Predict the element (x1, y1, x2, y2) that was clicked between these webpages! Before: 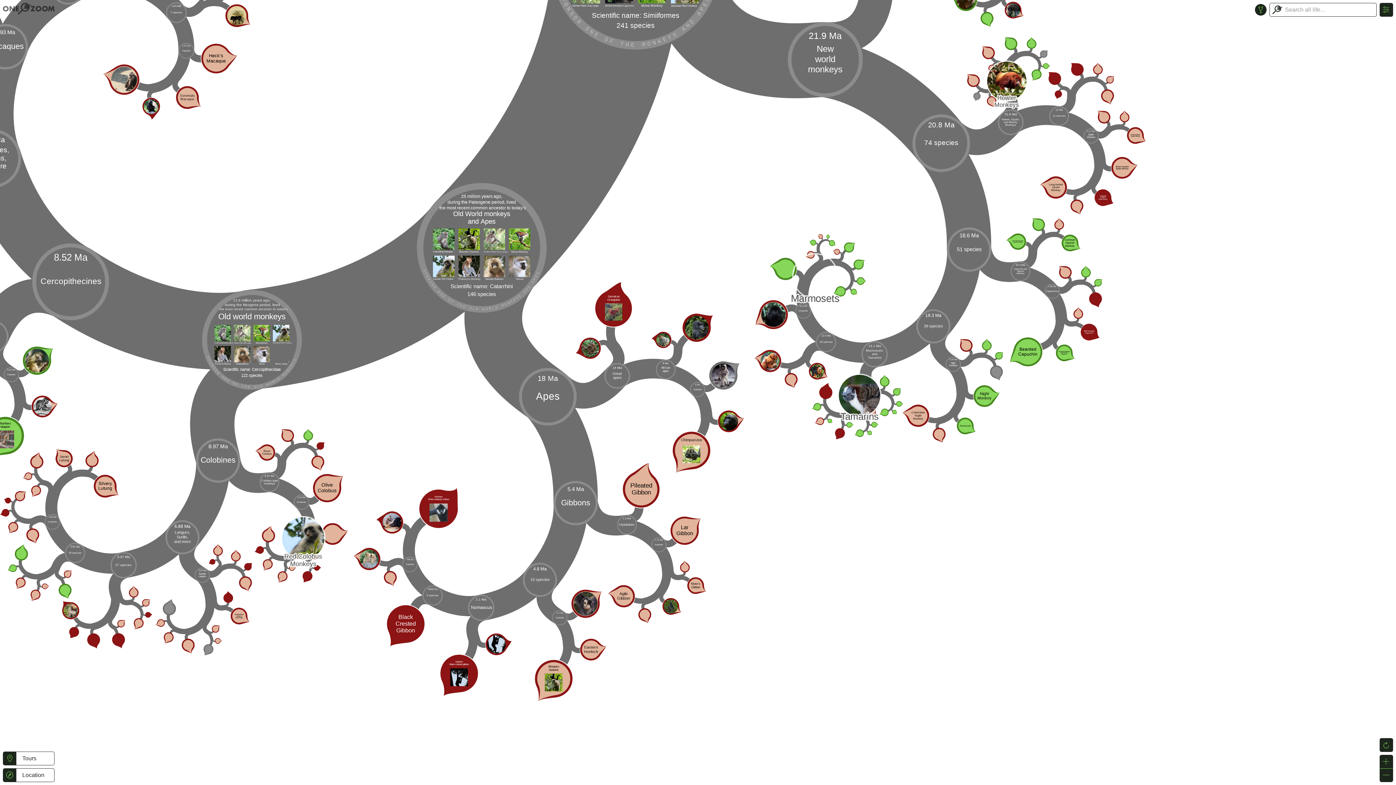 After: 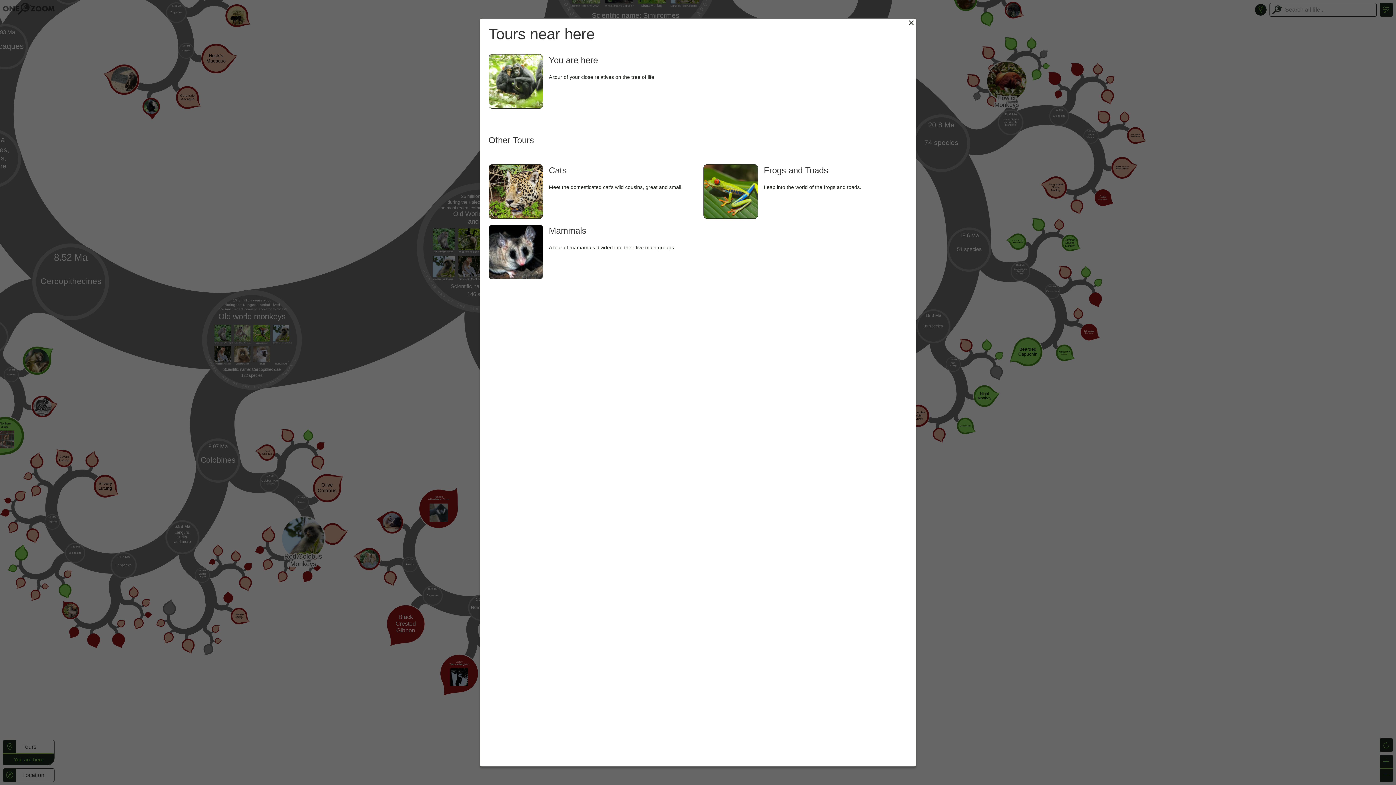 Action: bbox: (3, 752, 16, 765)